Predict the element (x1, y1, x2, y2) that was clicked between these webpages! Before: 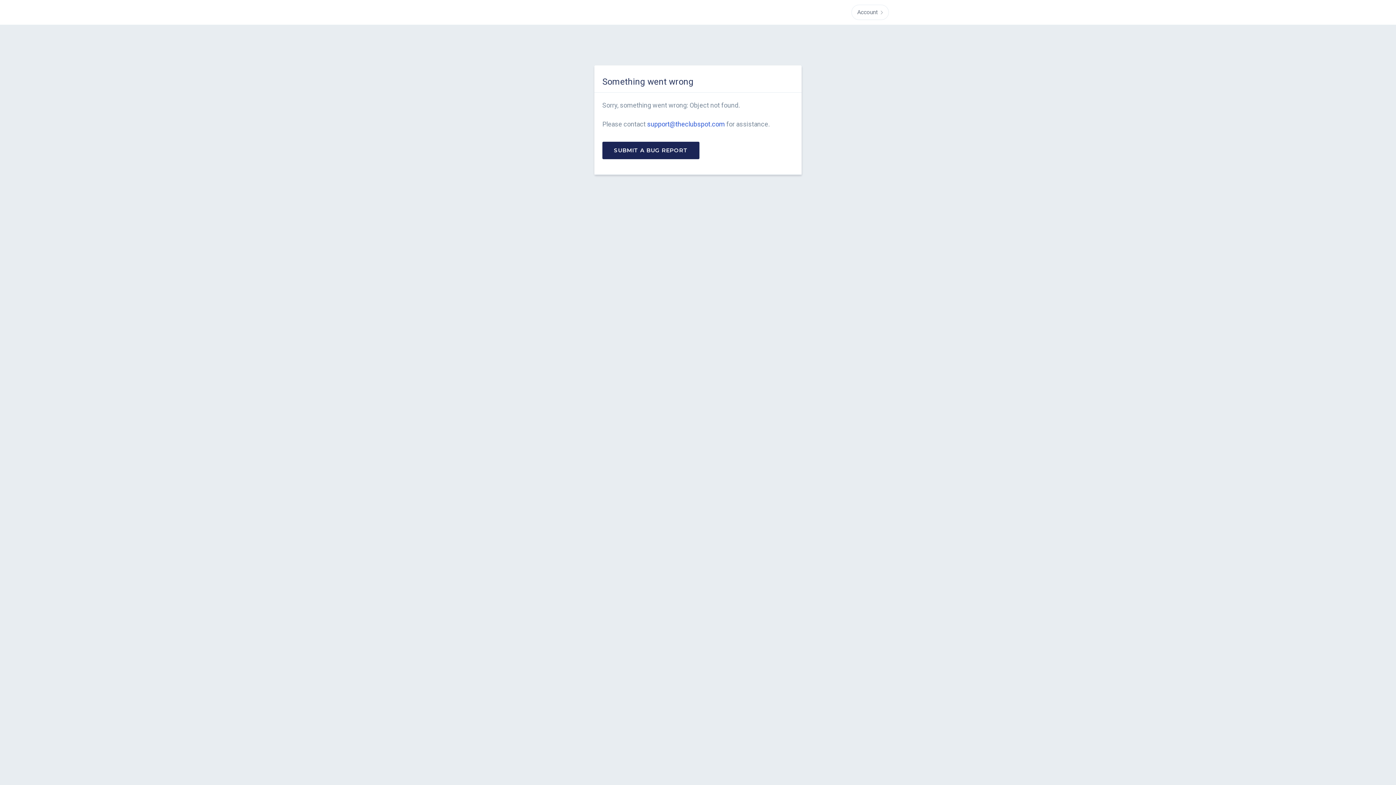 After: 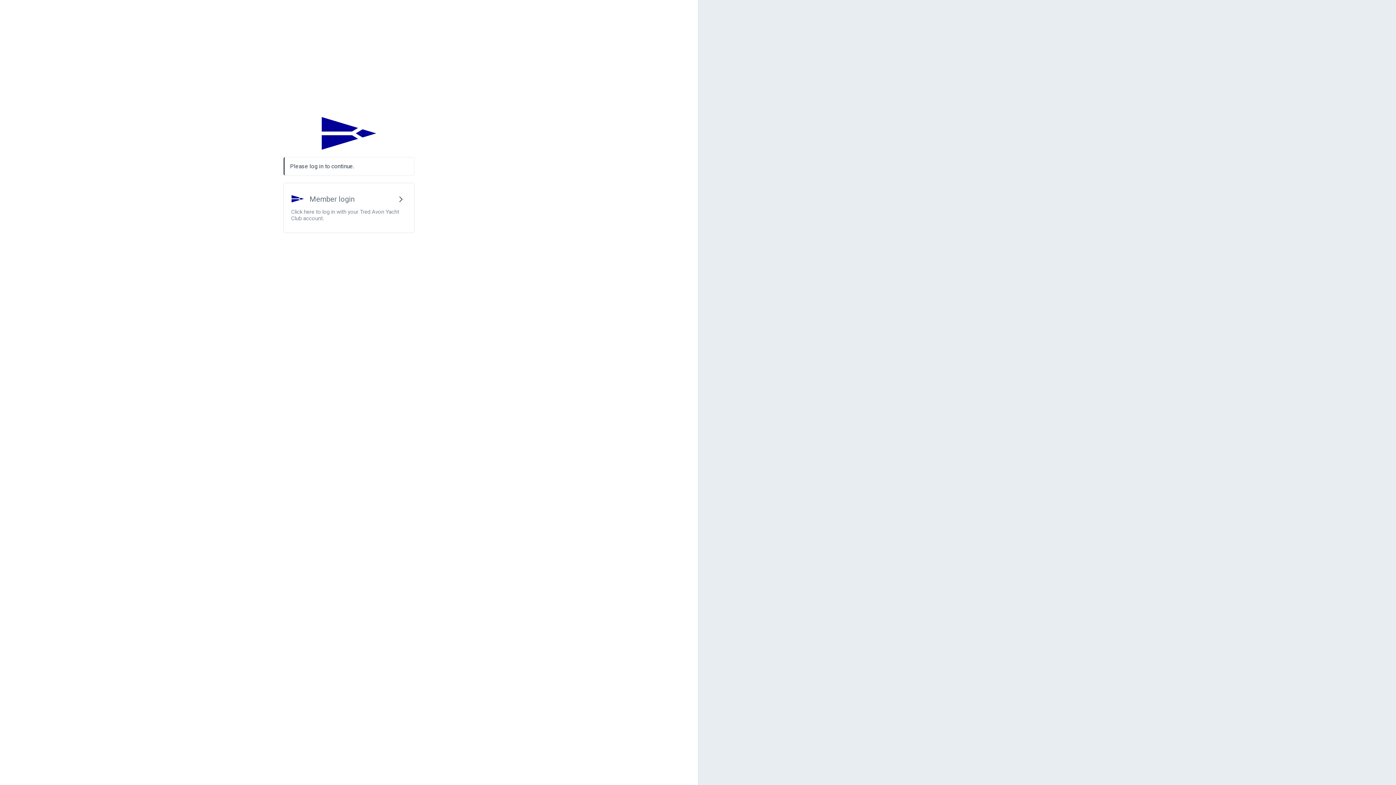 Action: bbox: (852, 5, 888, 19)